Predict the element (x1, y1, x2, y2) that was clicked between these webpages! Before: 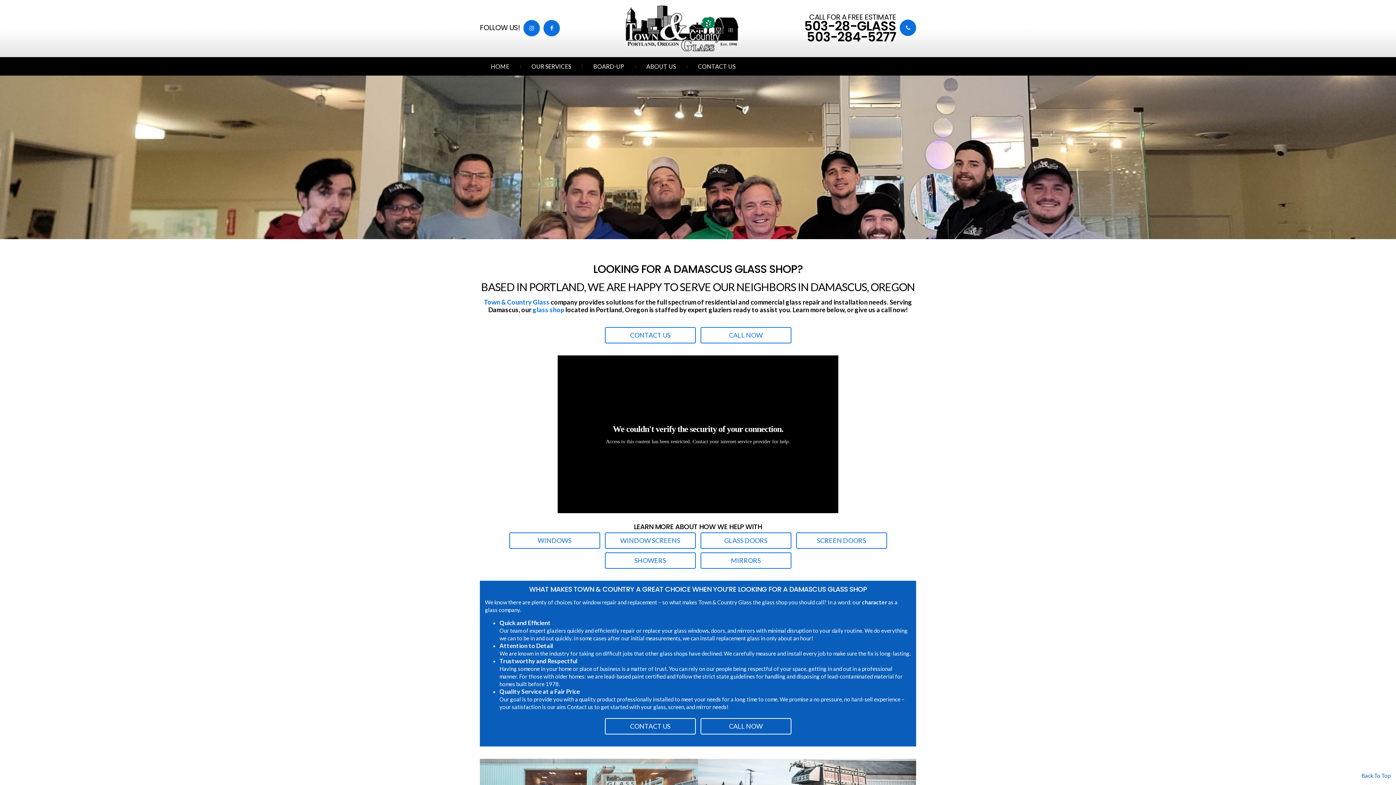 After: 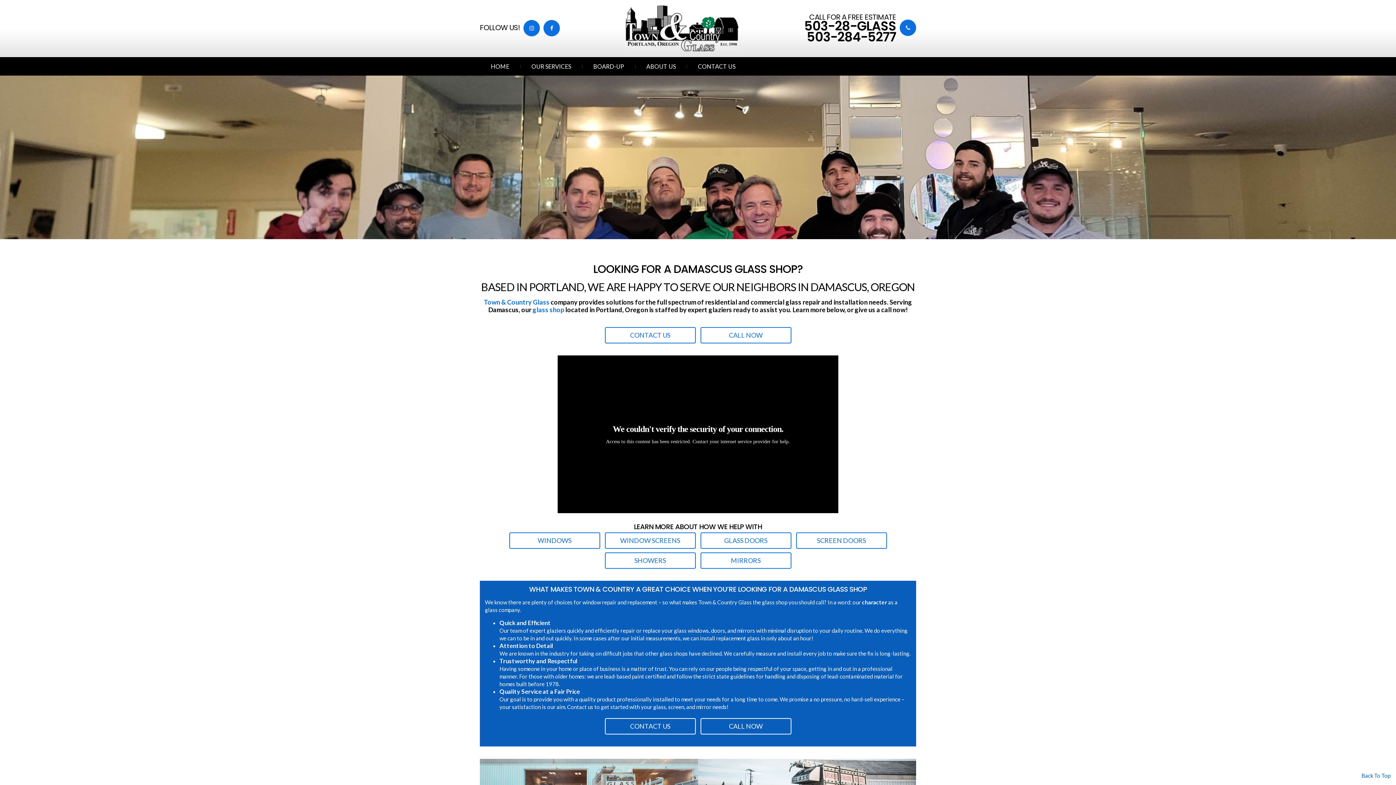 Action: bbox: (532, 305, 564, 313) label: glass shop